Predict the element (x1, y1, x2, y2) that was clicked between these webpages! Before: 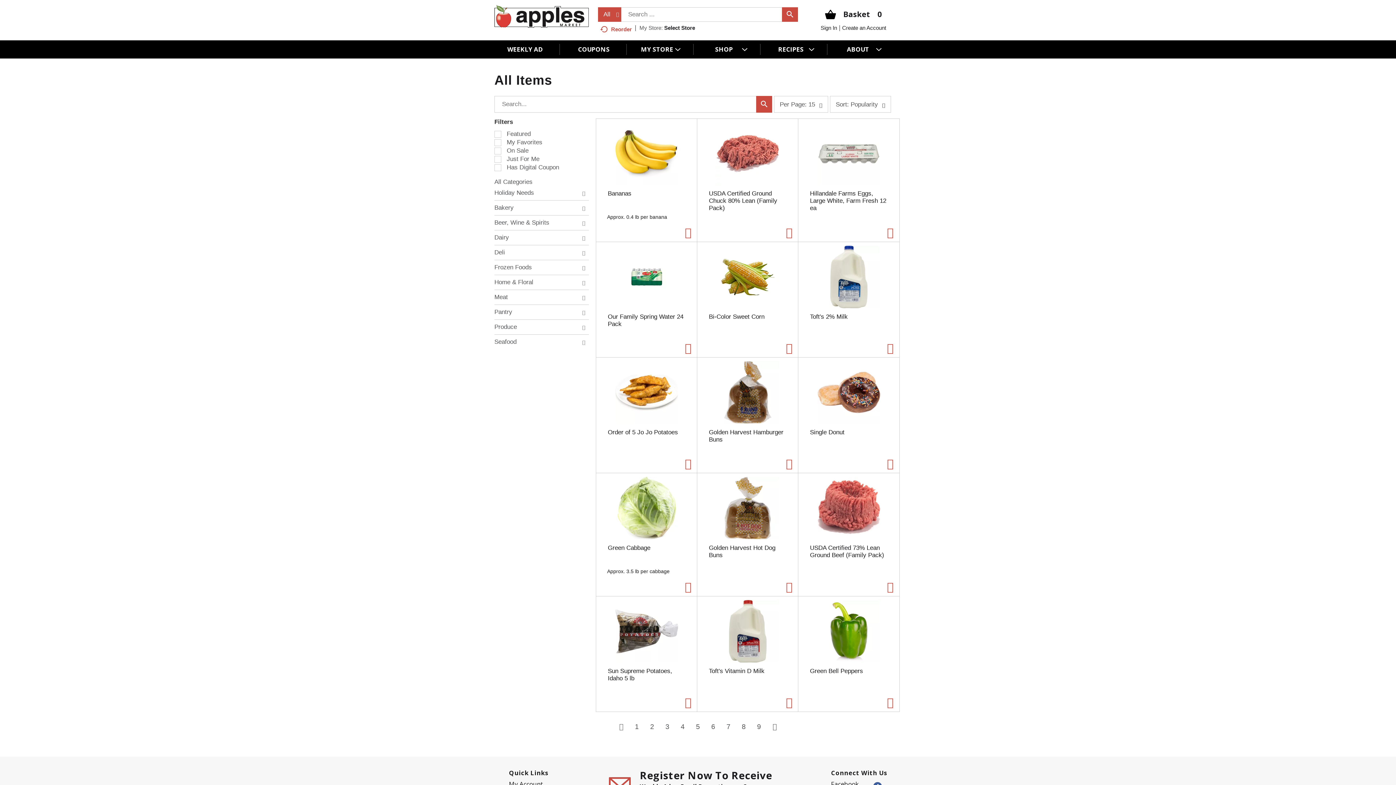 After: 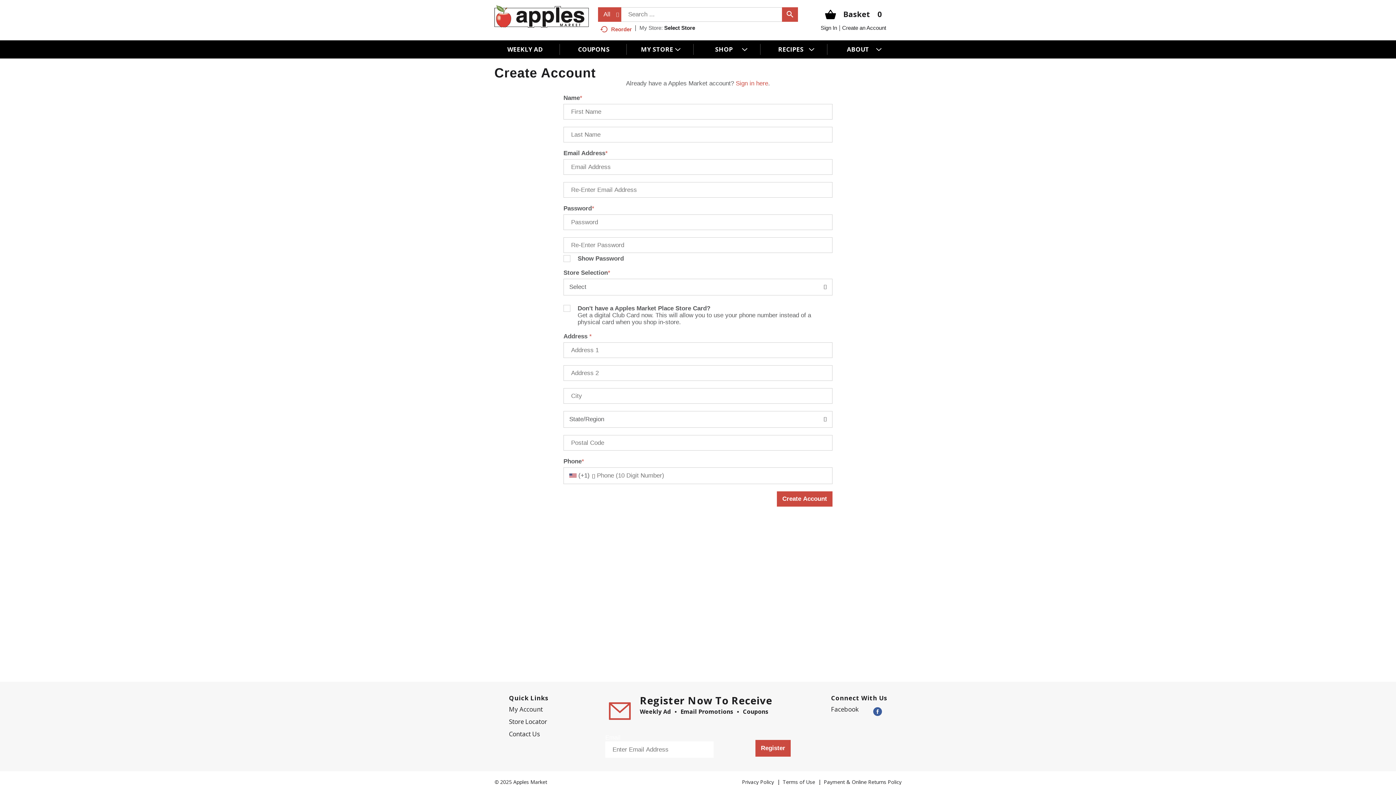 Action: label: Create an Account bbox: (842, 24, 886, 30)